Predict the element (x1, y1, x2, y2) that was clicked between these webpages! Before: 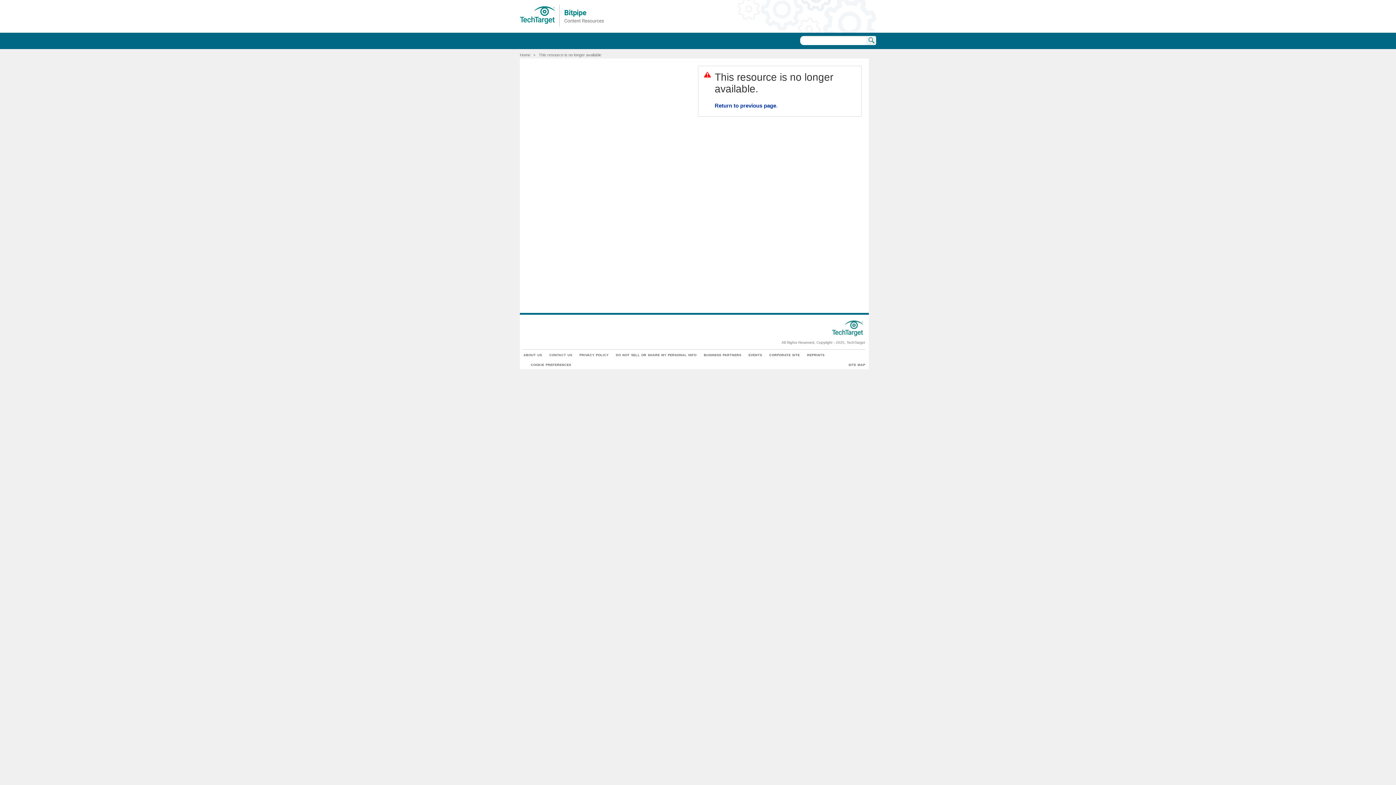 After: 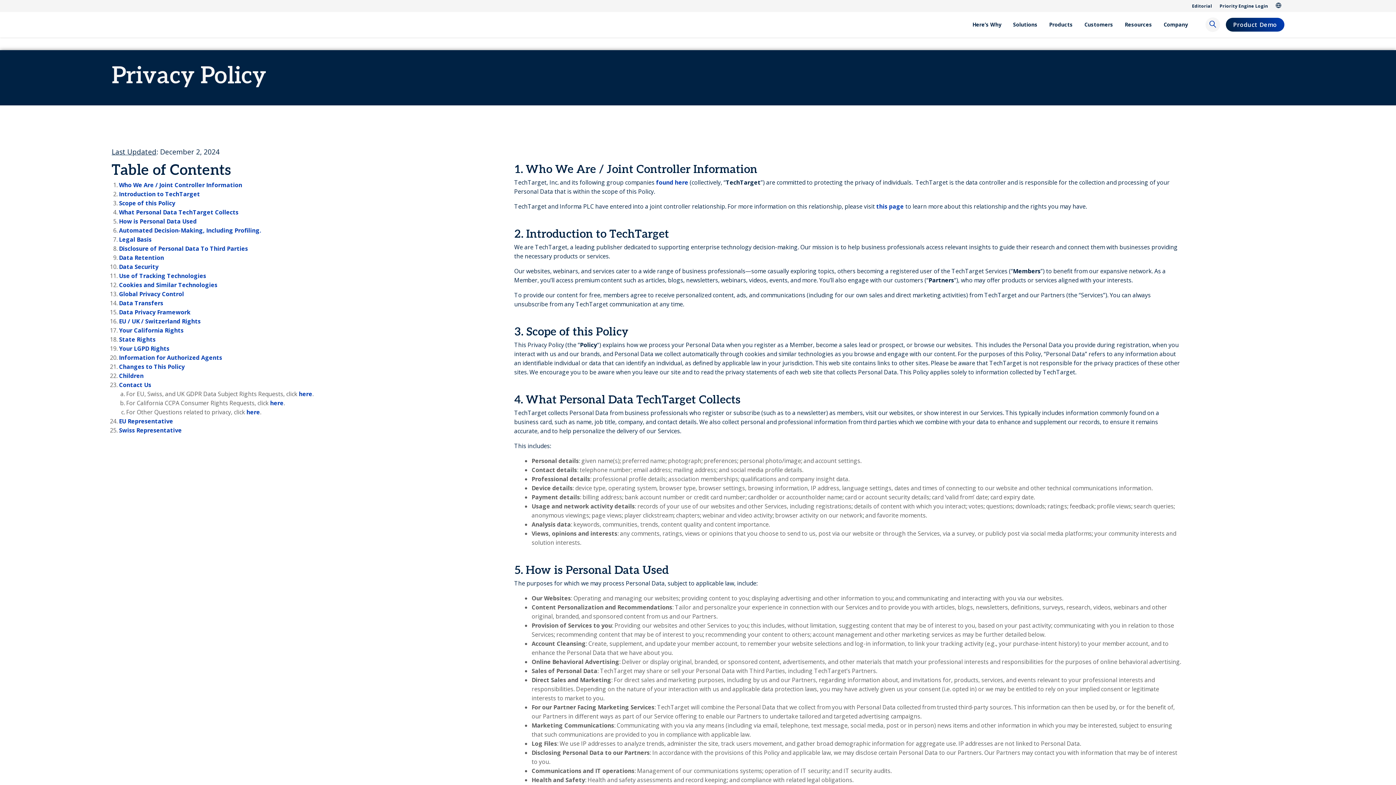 Action: bbox: (579, 353, 608, 357) label: PRIVACY POLICY